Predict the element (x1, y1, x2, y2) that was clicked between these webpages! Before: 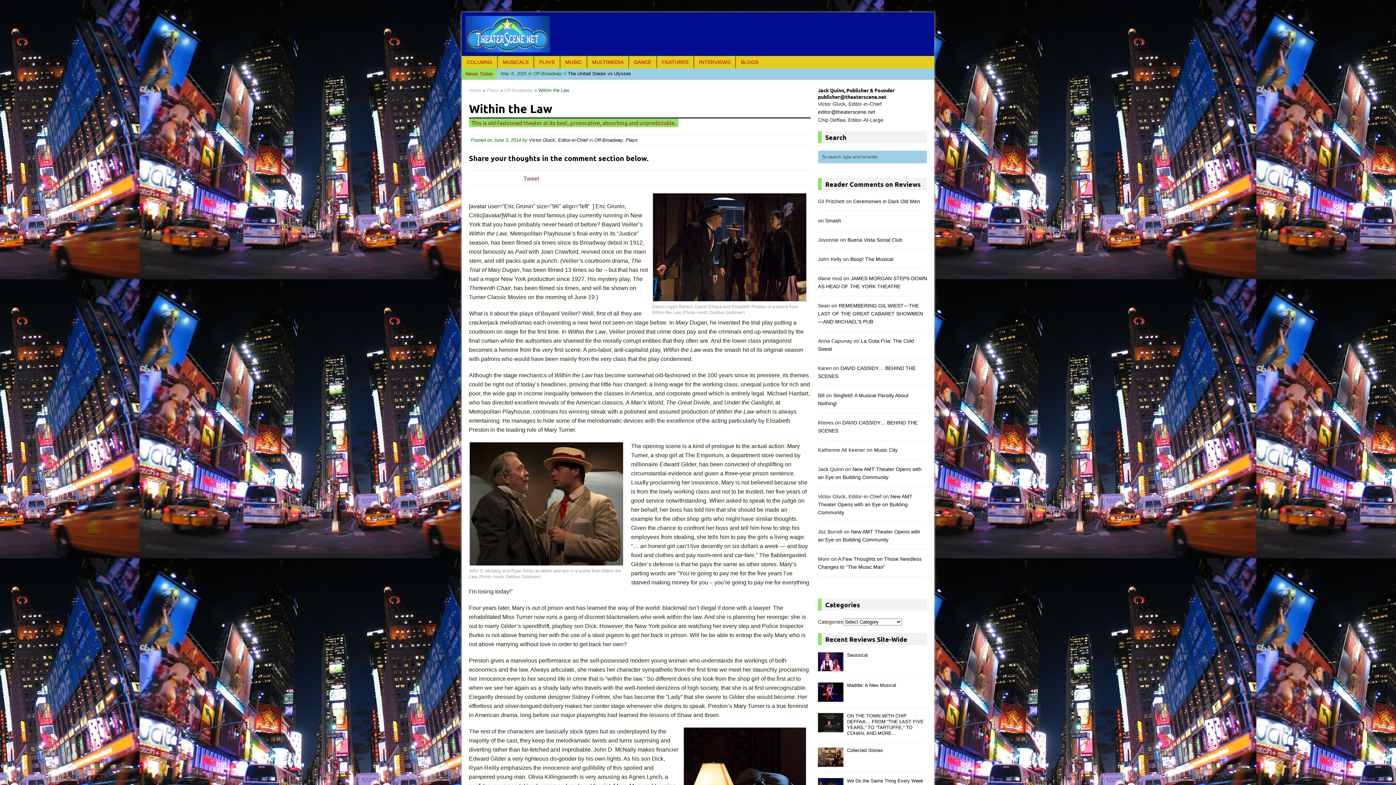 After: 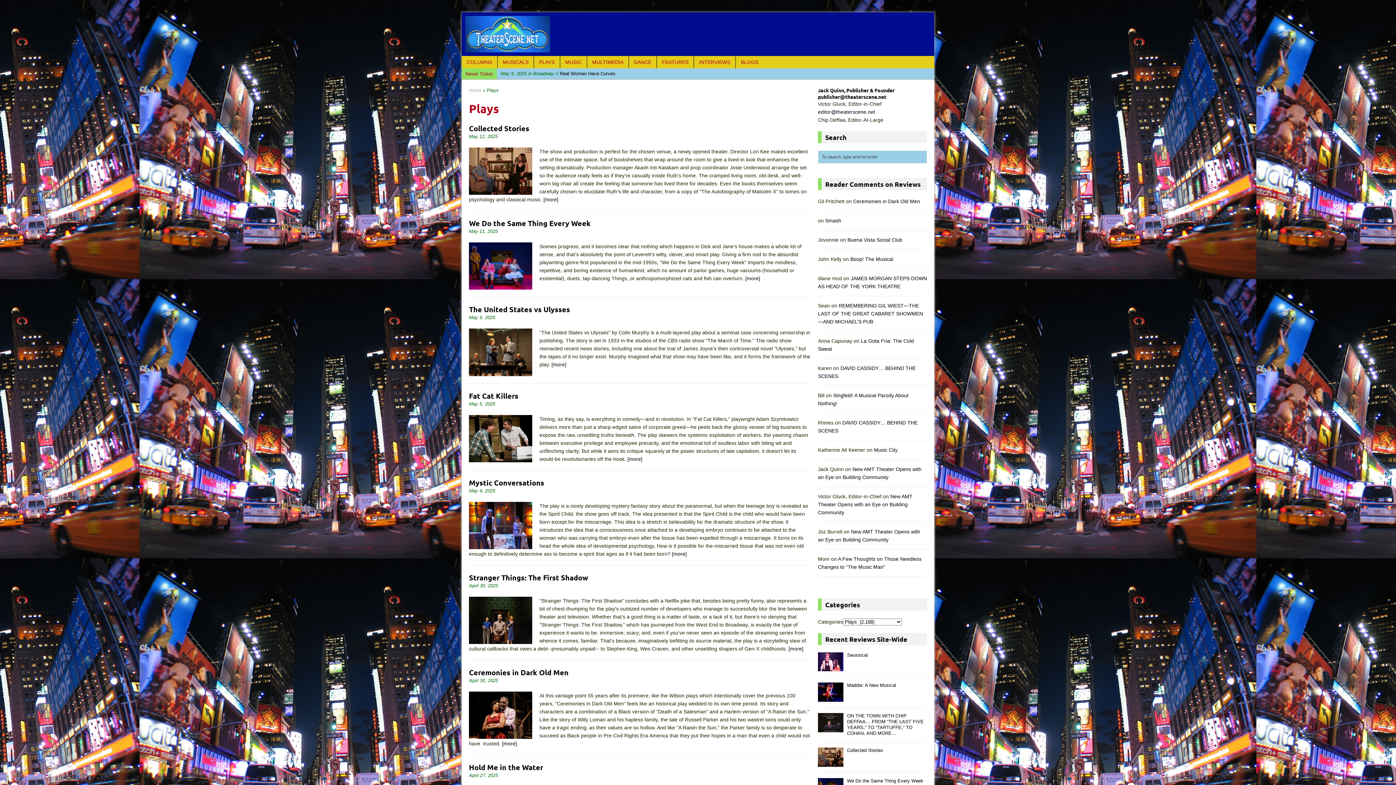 Action: label: Plays bbox: (486, 87, 498, 92)